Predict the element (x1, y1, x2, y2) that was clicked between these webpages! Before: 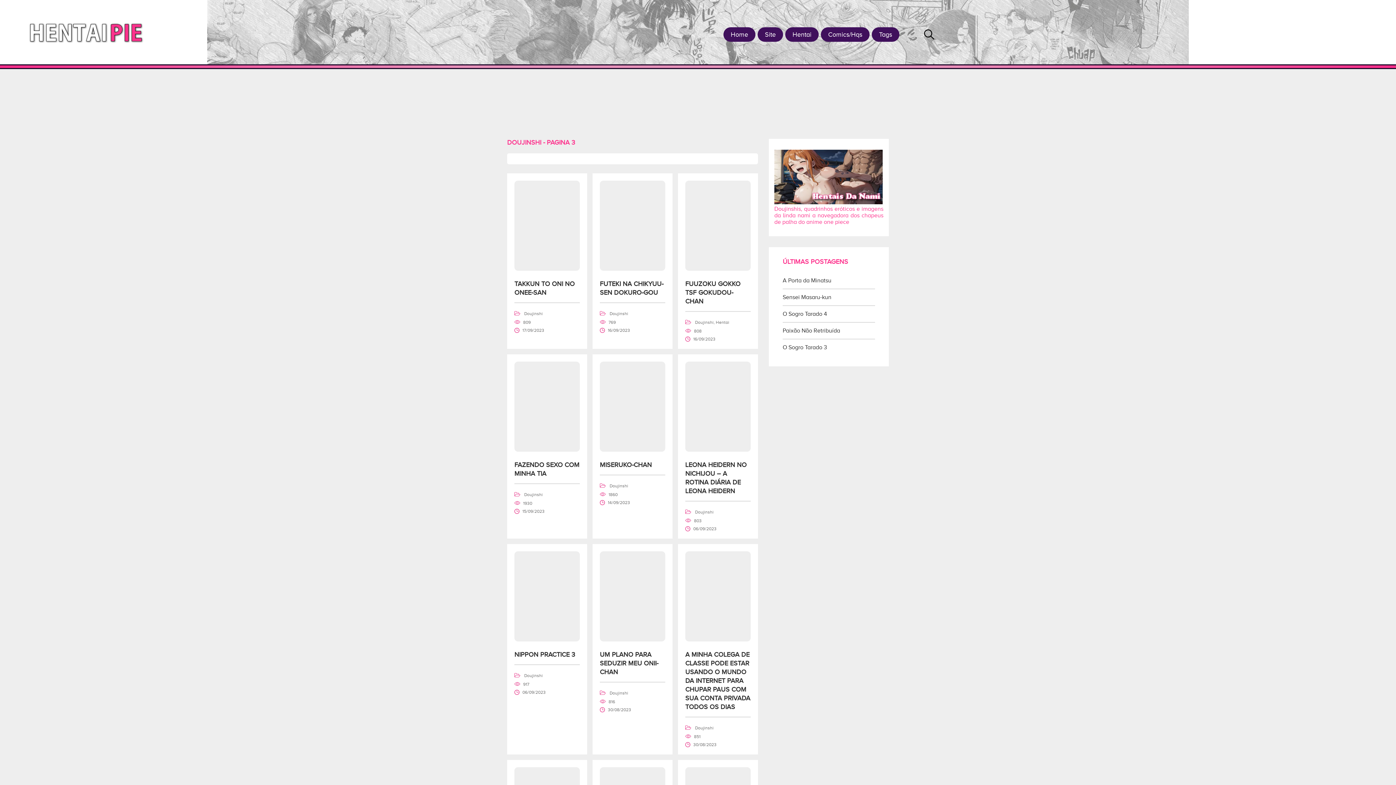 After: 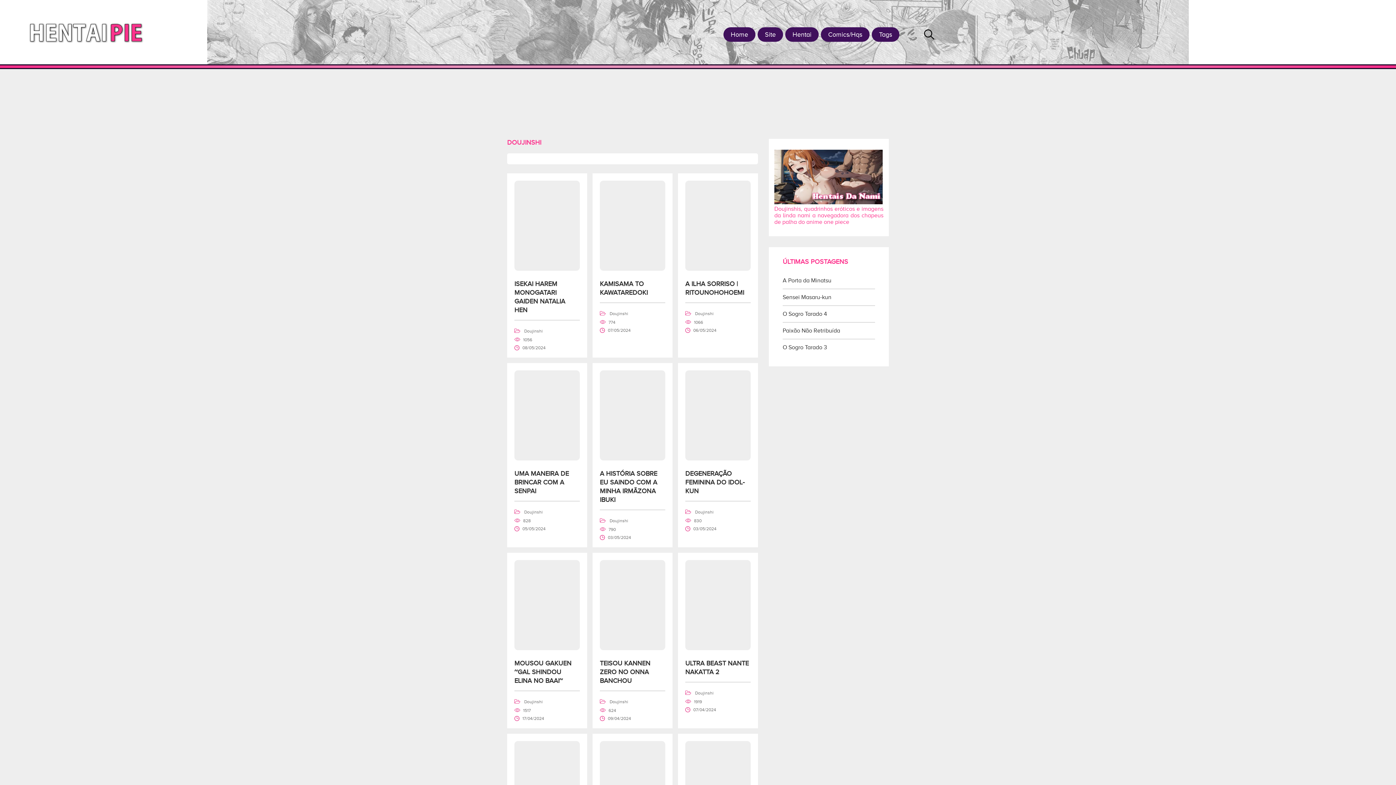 Action: label: Doujinshi bbox: (695, 509, 713, 514)